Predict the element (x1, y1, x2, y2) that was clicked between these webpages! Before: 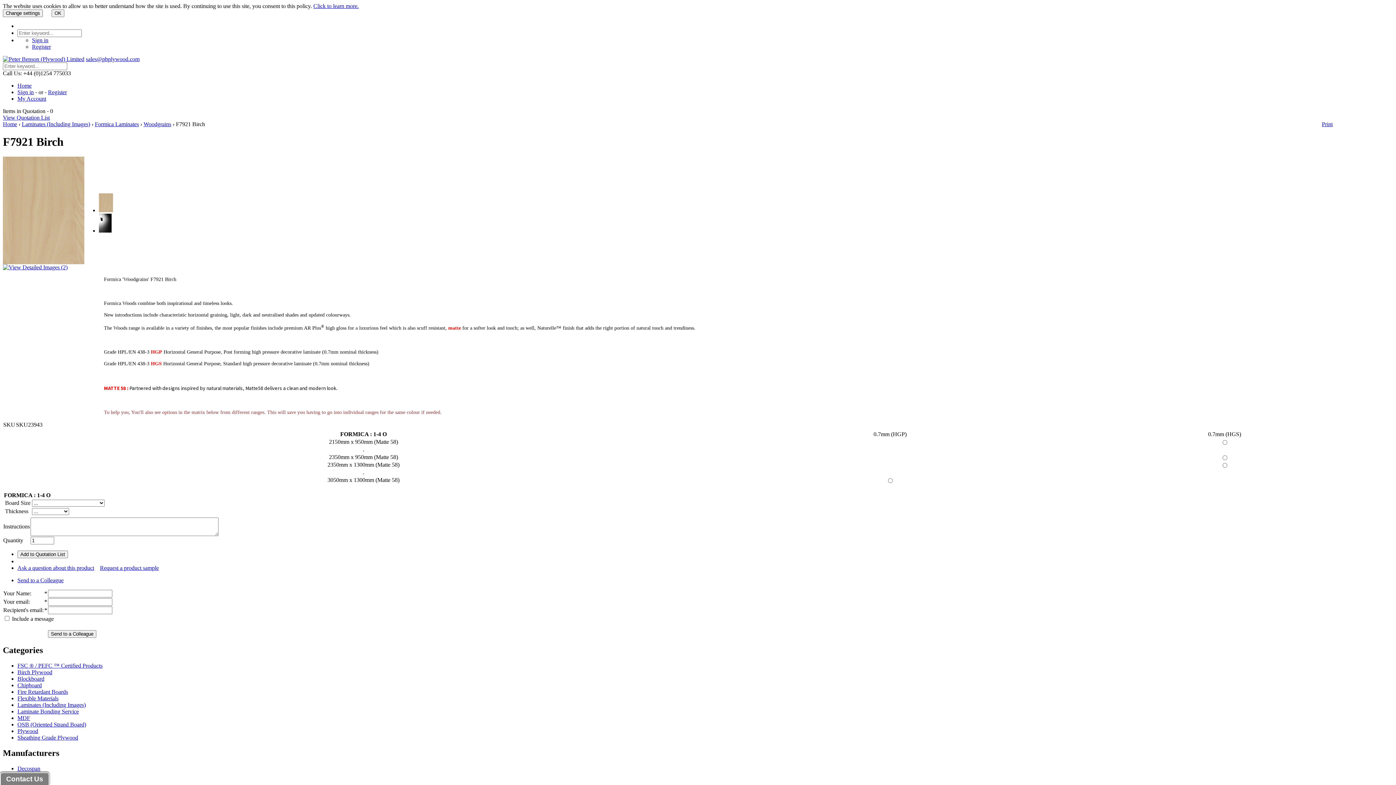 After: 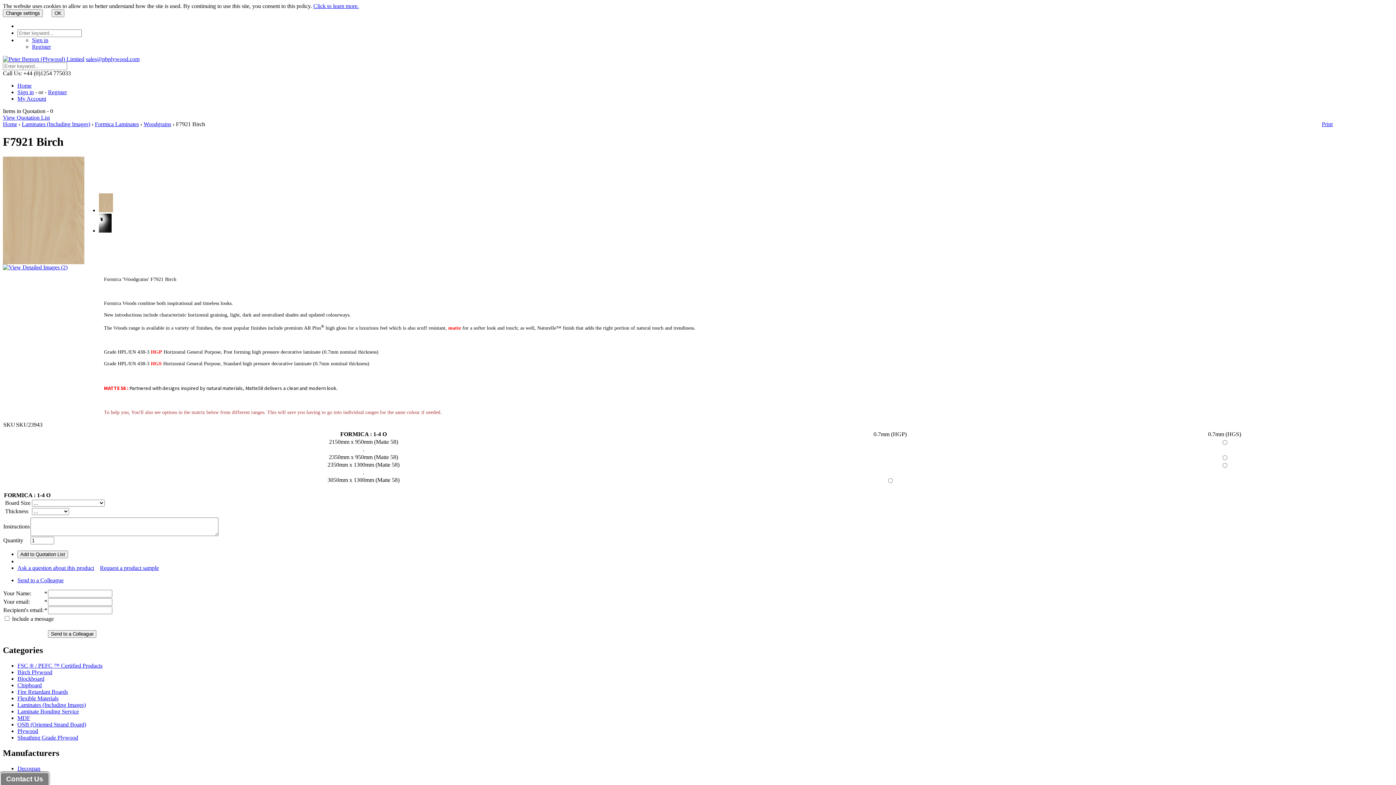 Action: bbox: (2, 264, 67, 270)